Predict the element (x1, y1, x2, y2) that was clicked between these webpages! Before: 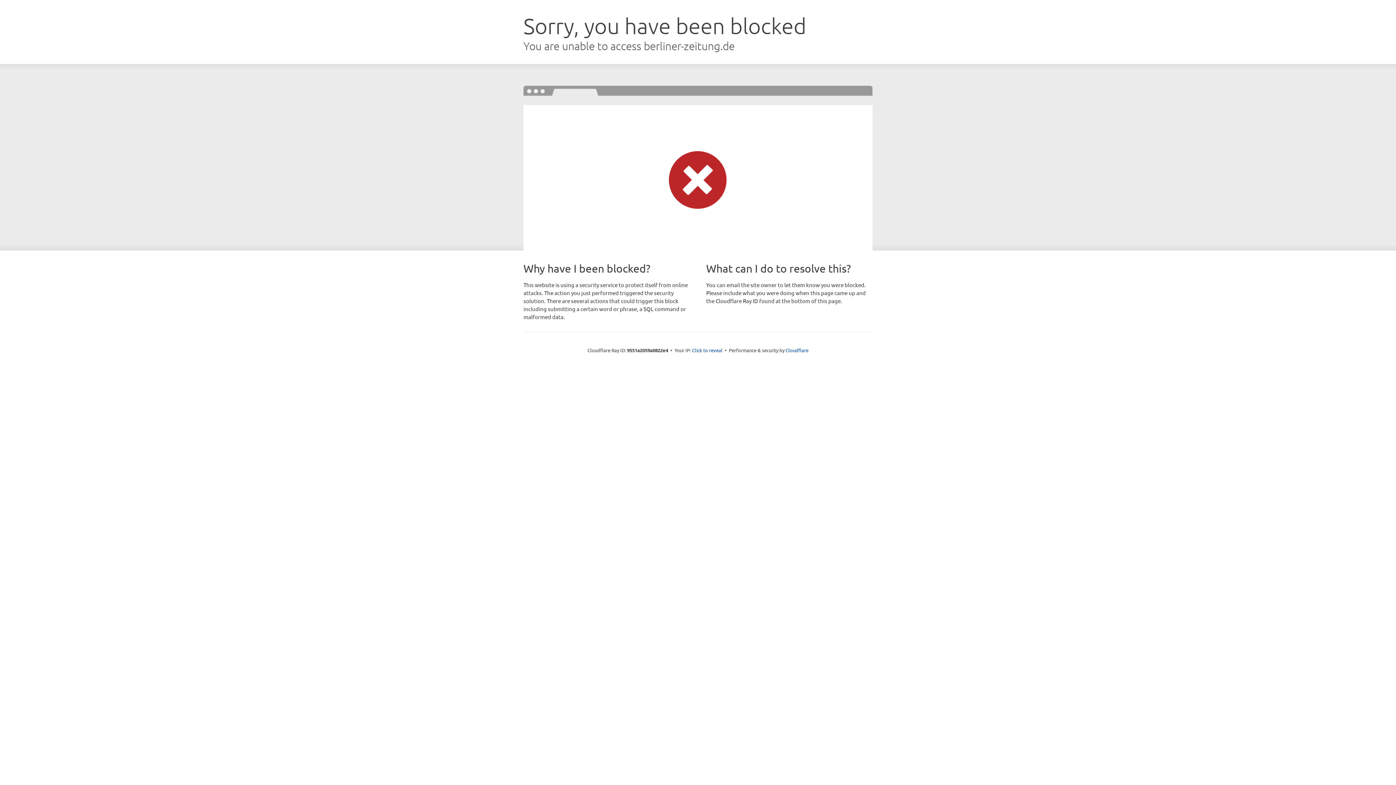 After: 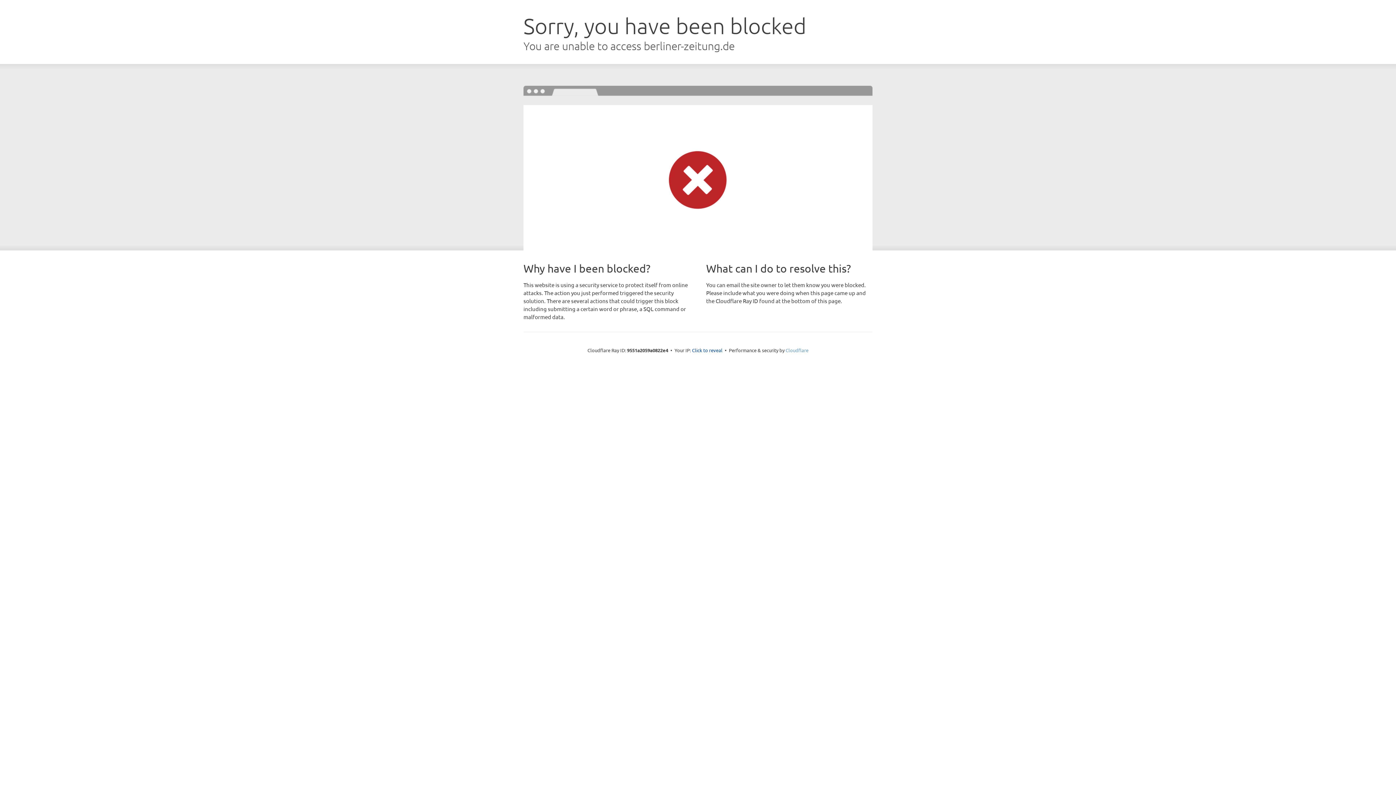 Action: bbox: (785, 347, 808, 353) label: Cloudflare